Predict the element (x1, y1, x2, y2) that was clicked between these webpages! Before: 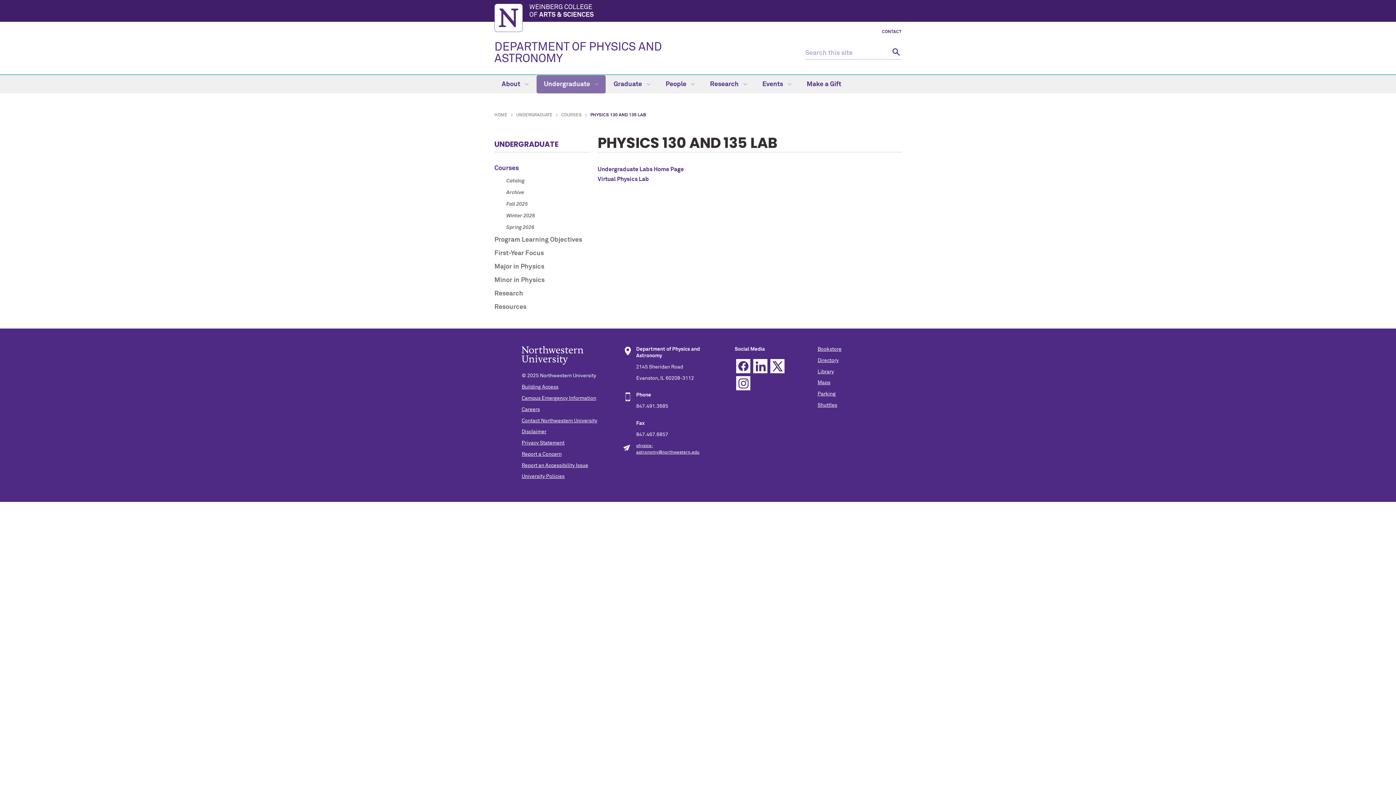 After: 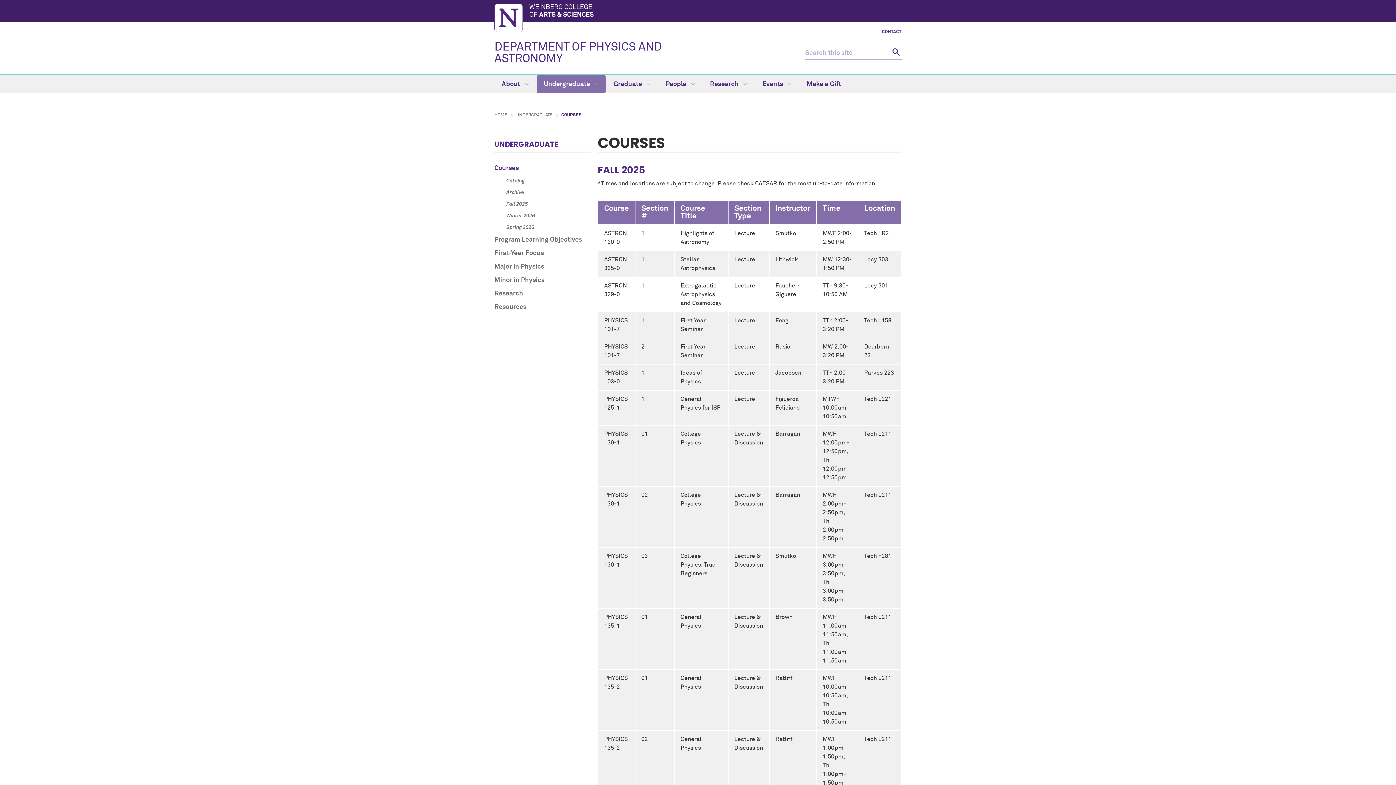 Action: label: COURSES bbox: (561, 113, 581, 117)